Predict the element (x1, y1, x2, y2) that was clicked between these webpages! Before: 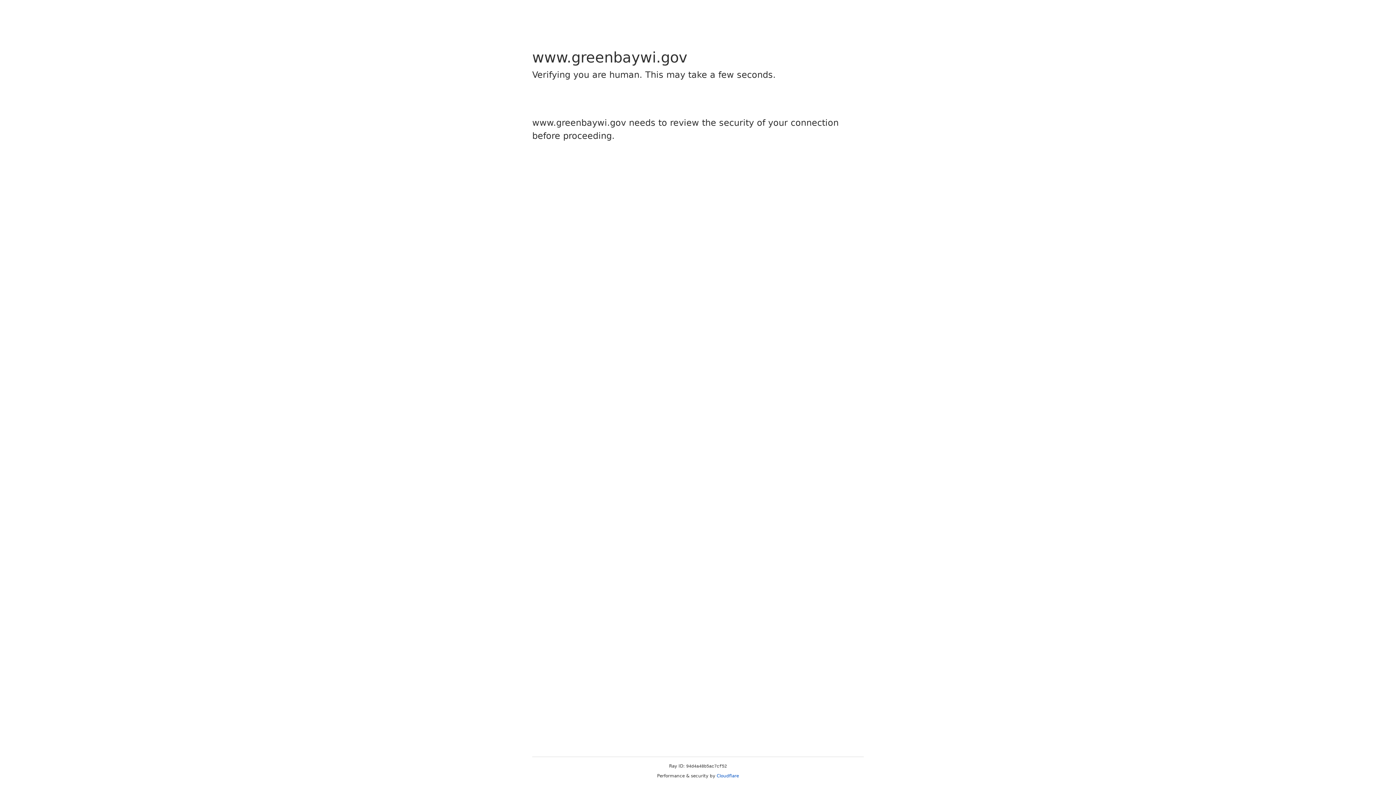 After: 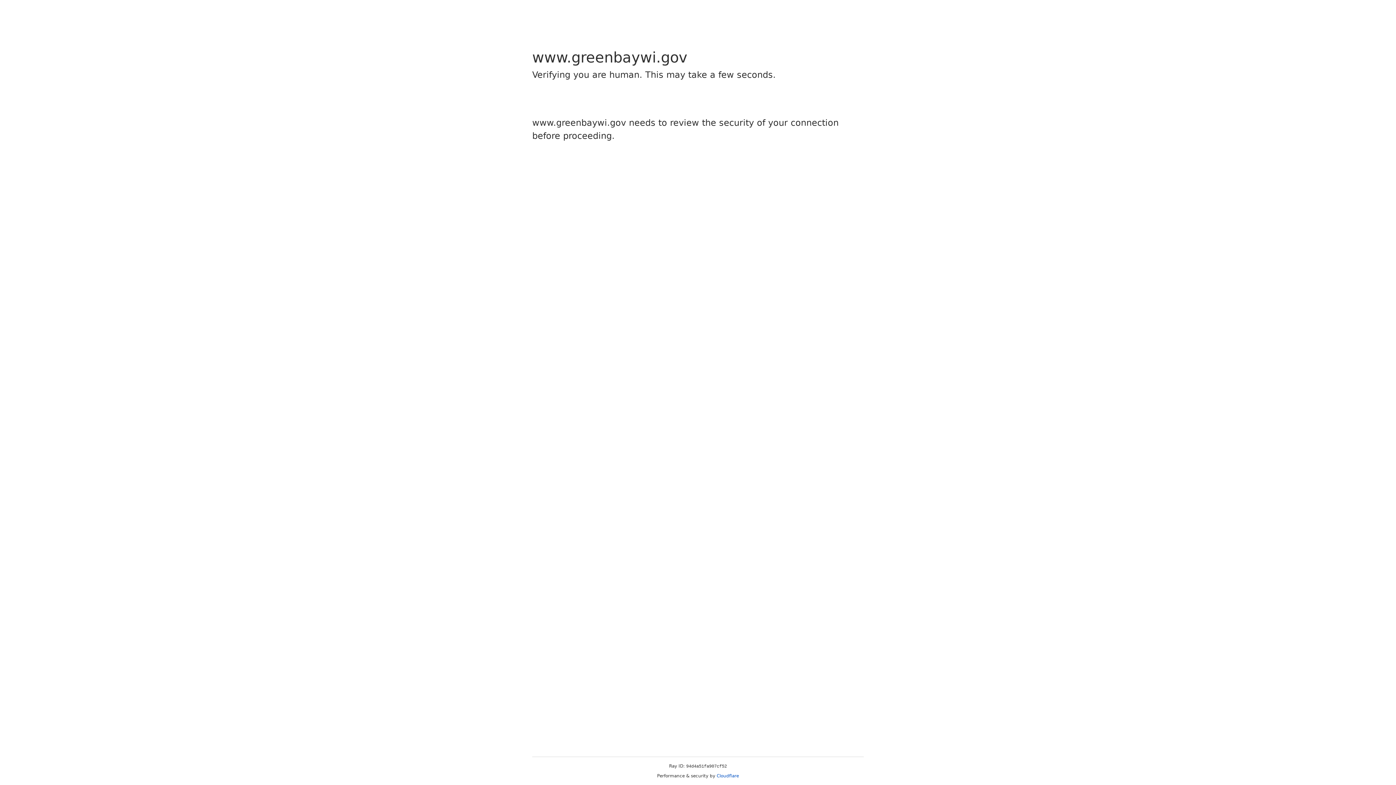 Action: label: Cloudflare bbox: (716, 773, 739, 778)